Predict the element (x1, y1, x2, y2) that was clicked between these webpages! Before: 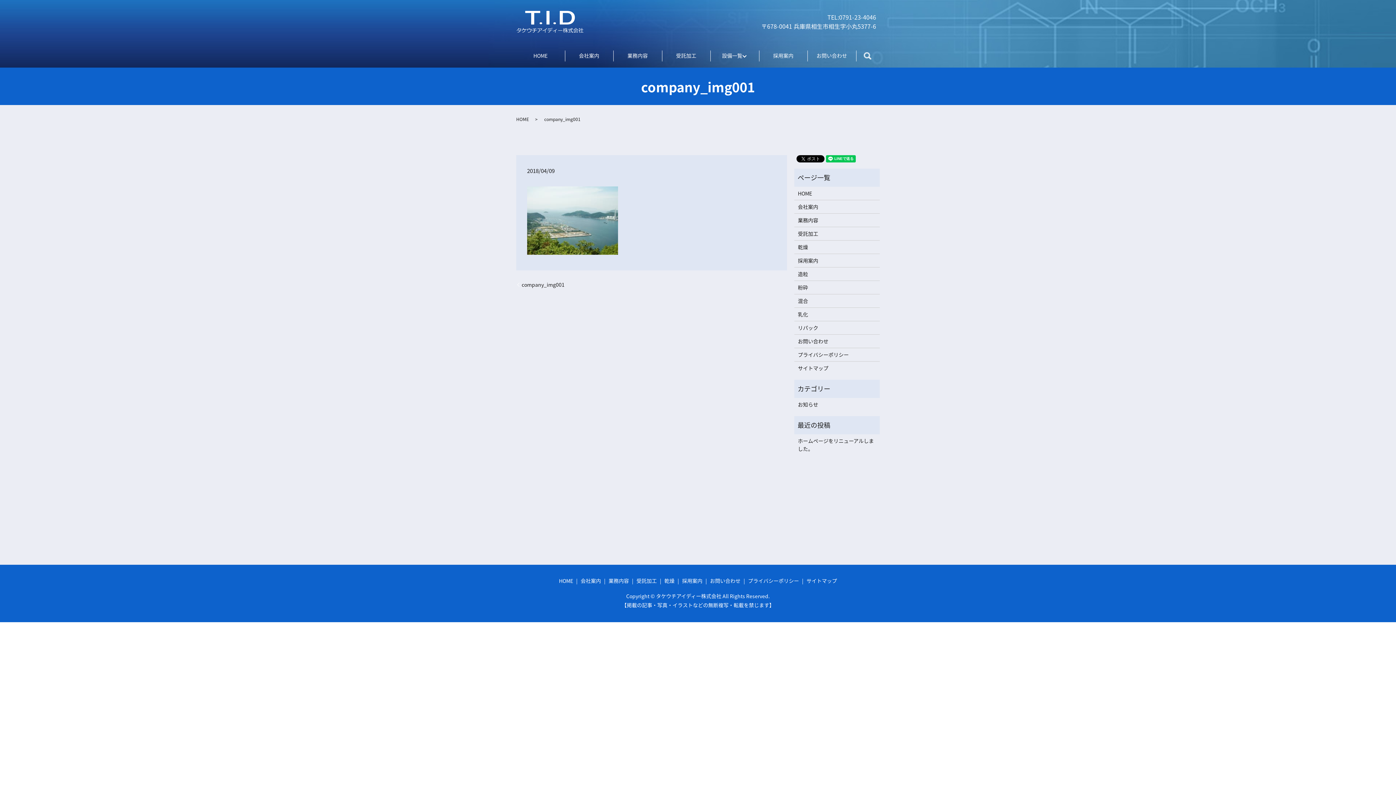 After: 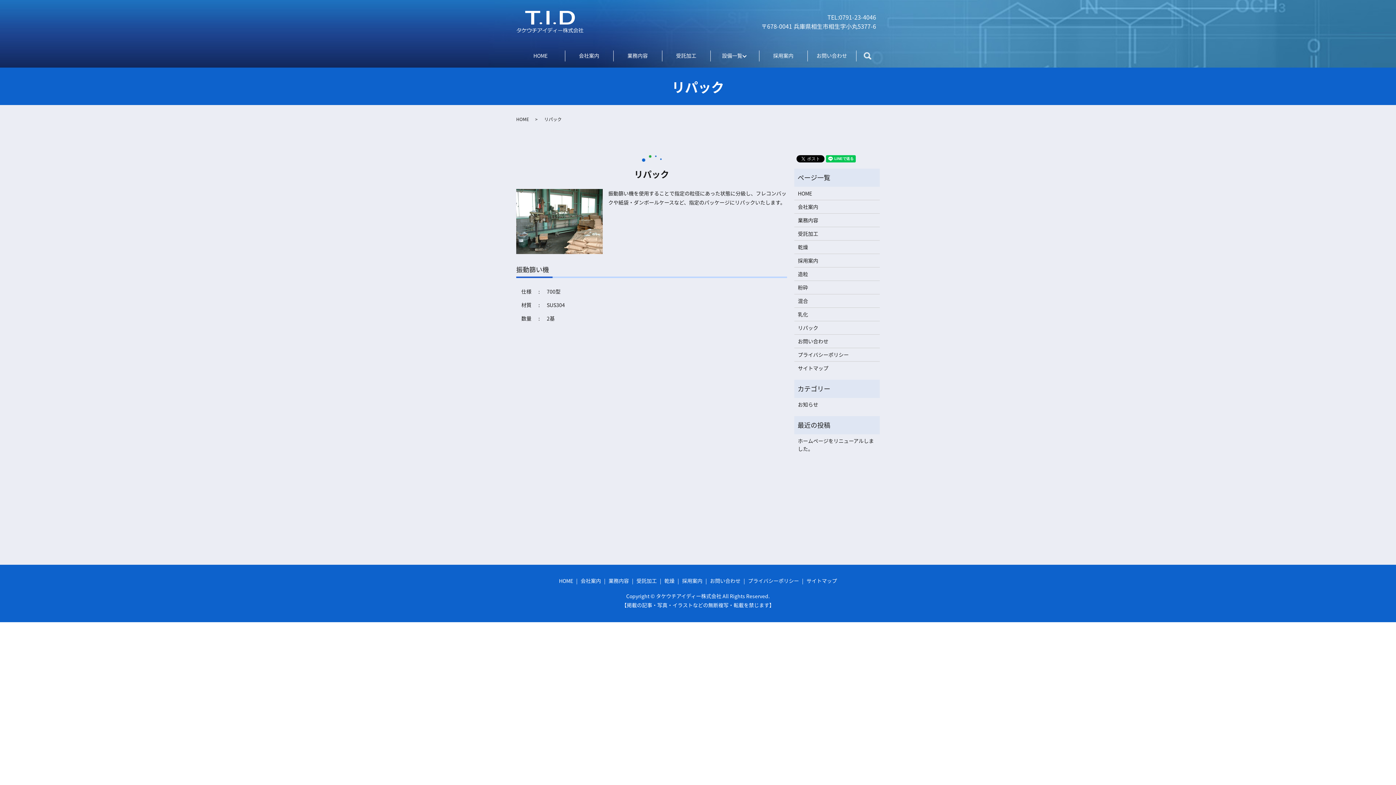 Action: label: リパック bbox: (798, 323, 876, 331)